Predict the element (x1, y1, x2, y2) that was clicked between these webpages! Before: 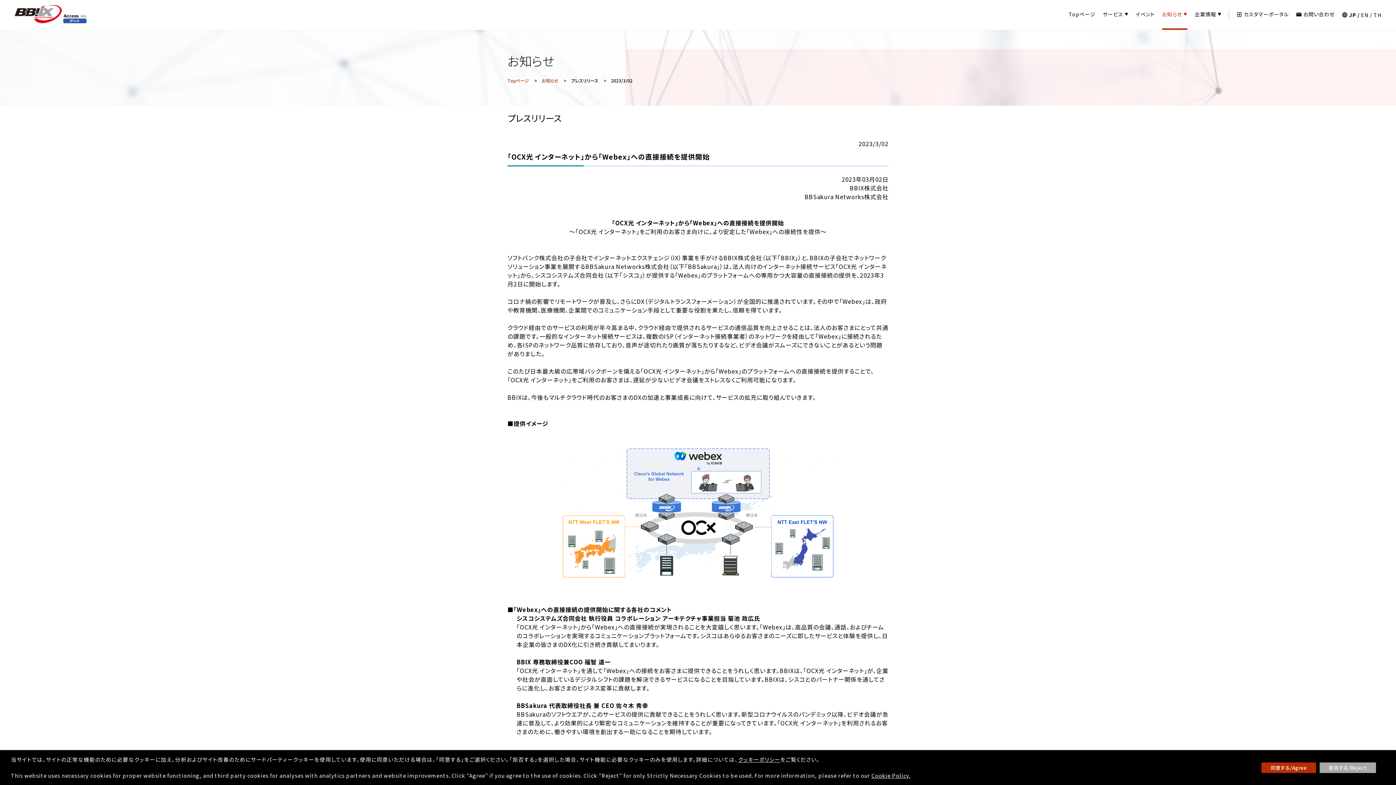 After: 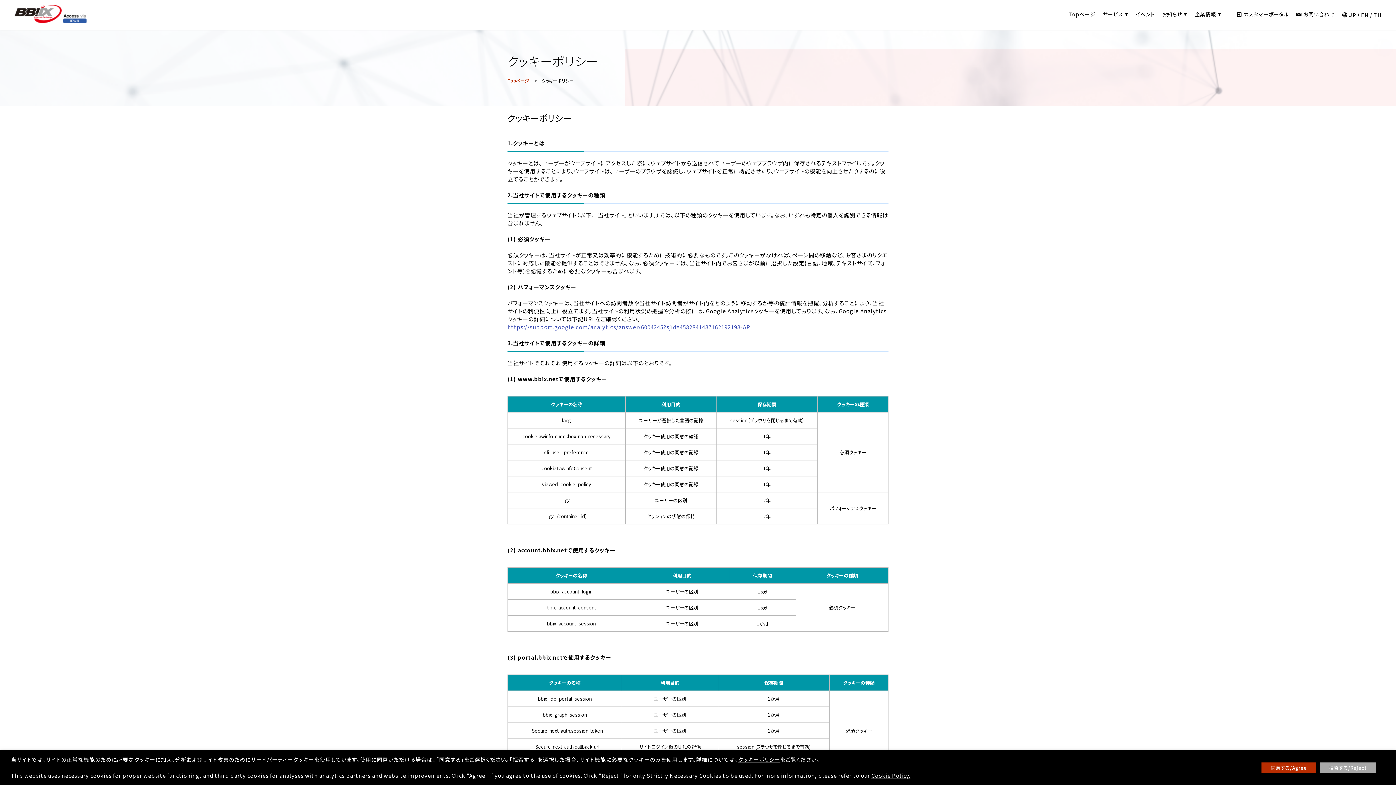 Action: bbox: (738, 756, 780, 763) label: クッキーポリシー